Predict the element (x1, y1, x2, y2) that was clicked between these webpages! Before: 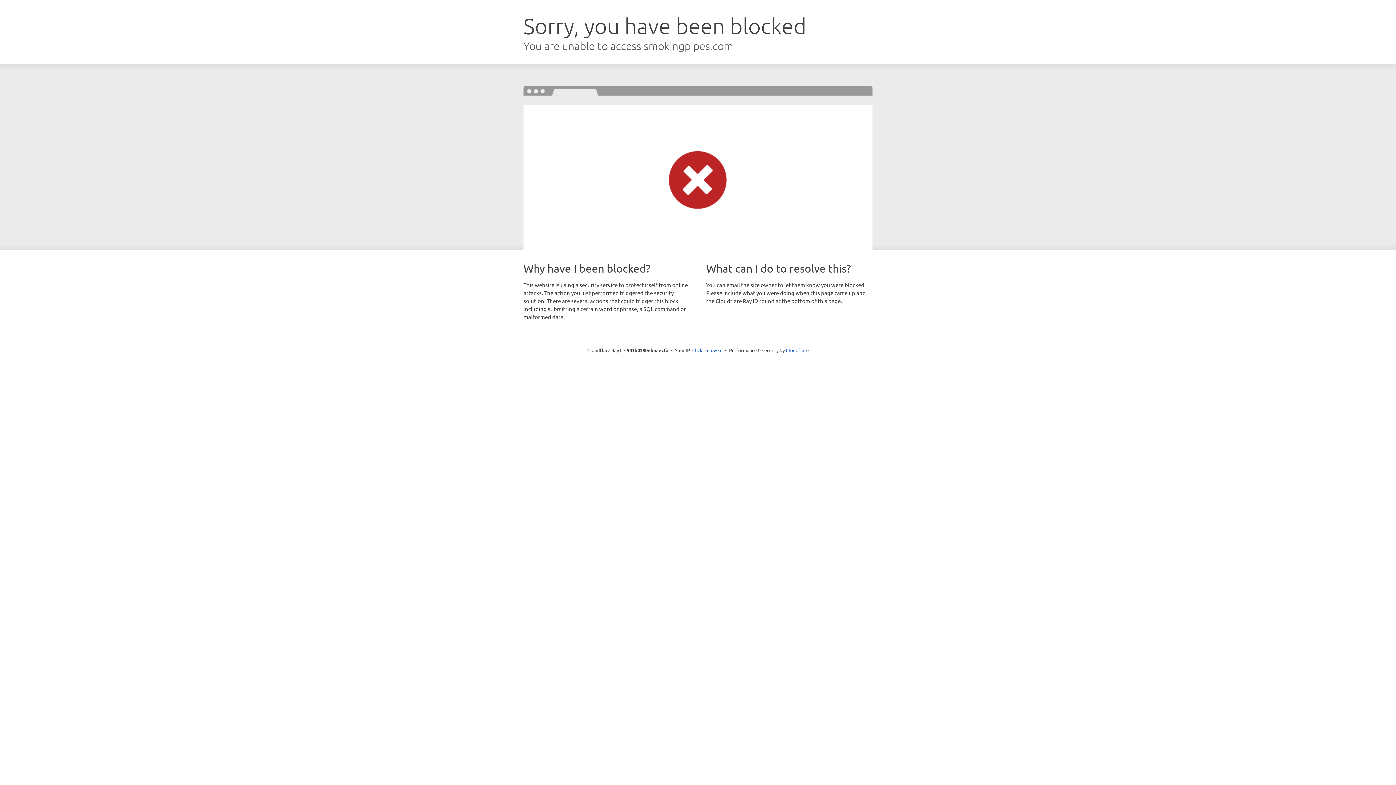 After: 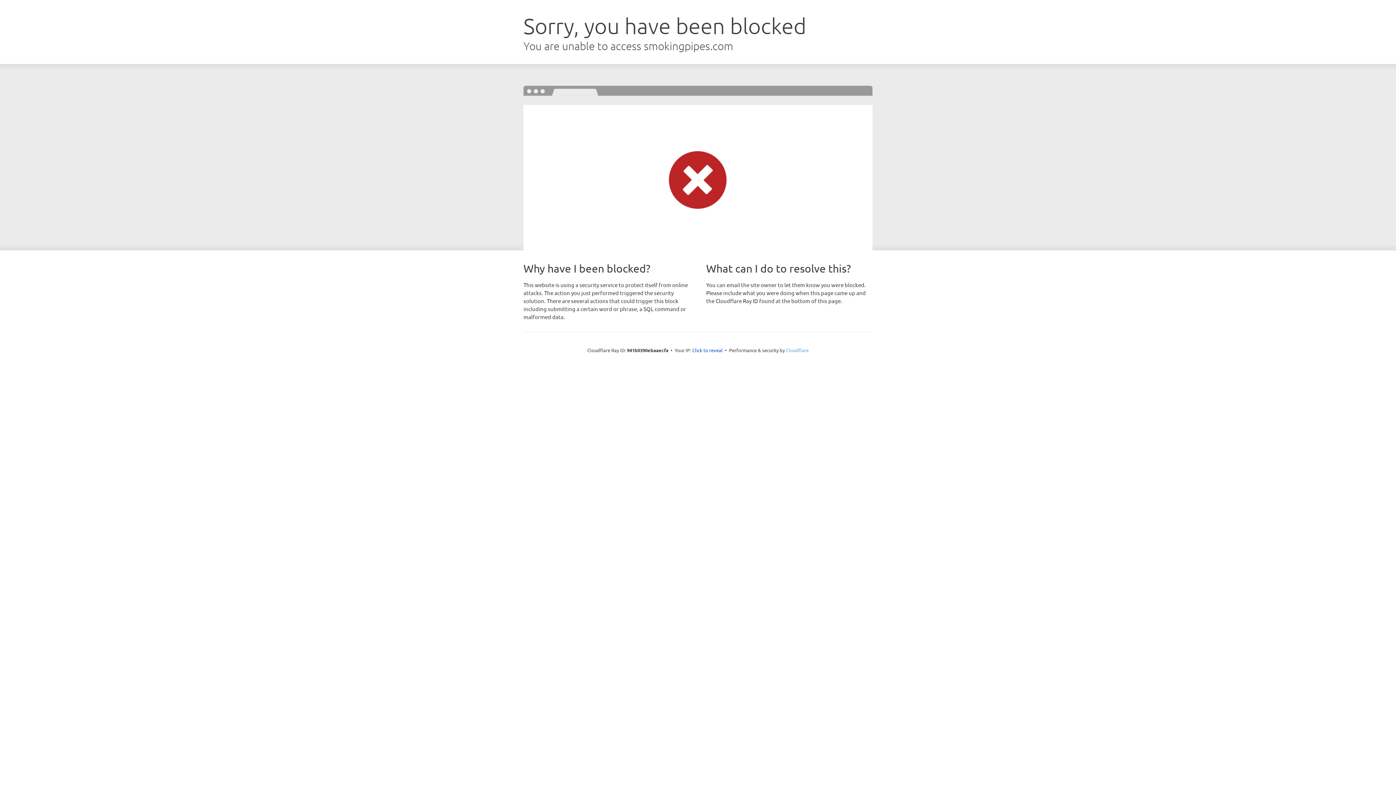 Action: label: Cloudflare bbox: (786, 347, 808, 353)